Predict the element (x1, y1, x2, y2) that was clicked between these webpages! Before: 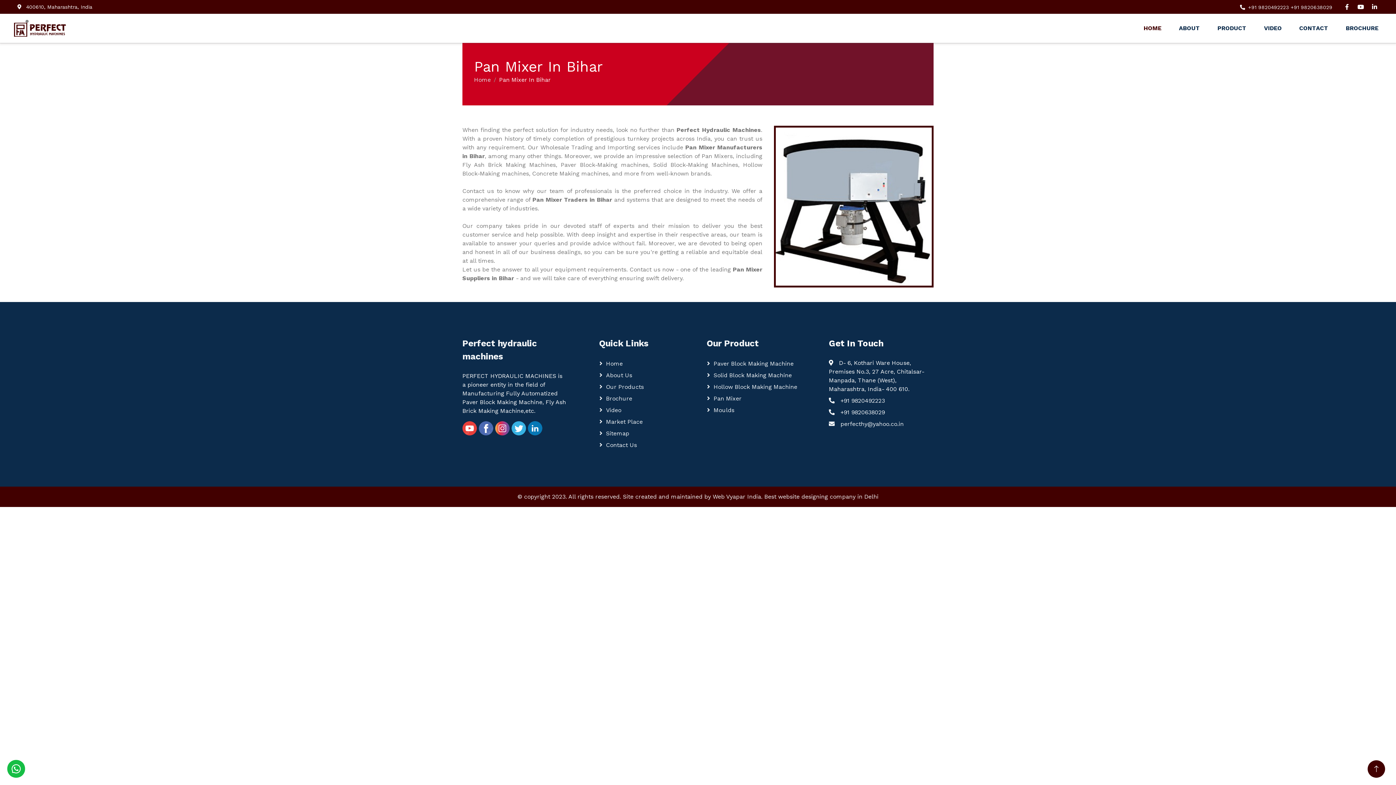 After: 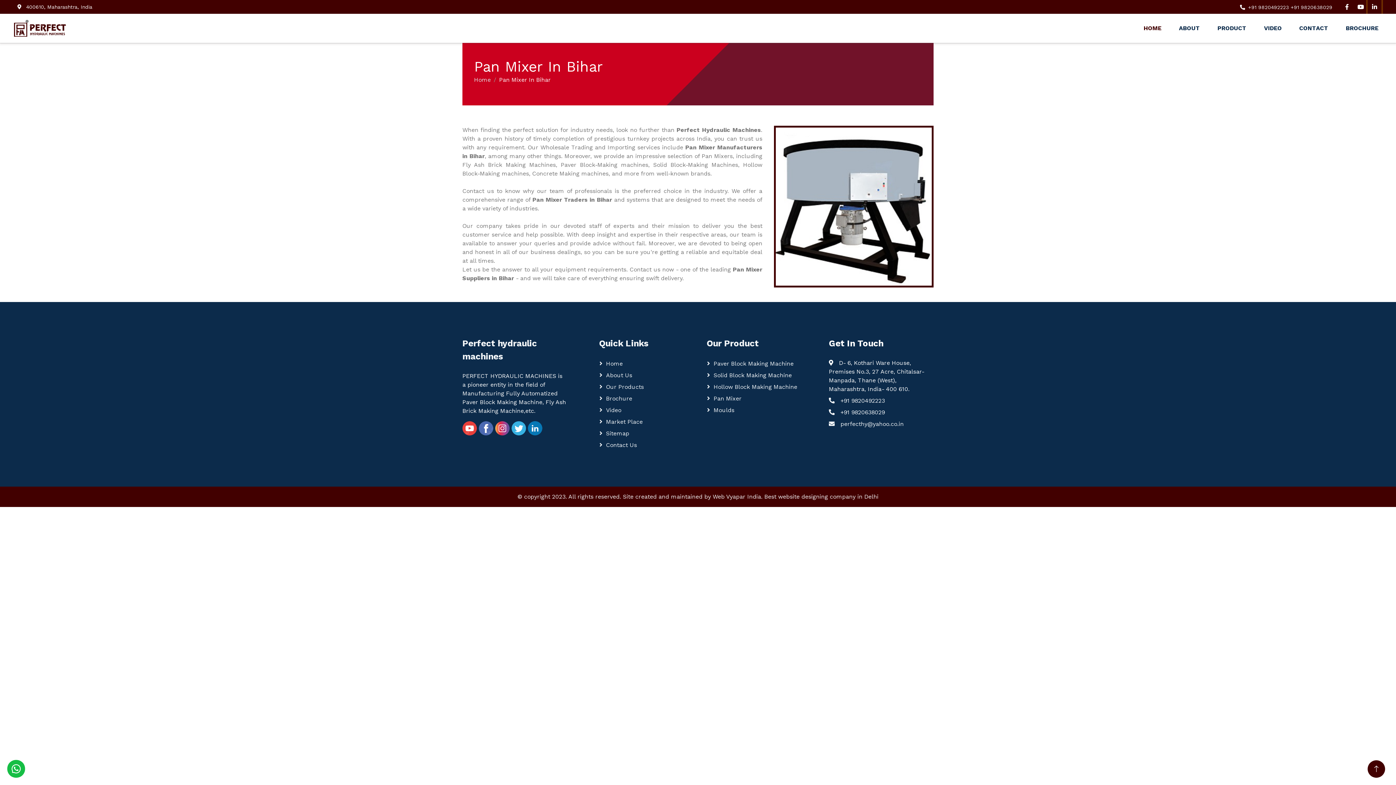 Action: bbox: (1367, 0, 1381, 13)